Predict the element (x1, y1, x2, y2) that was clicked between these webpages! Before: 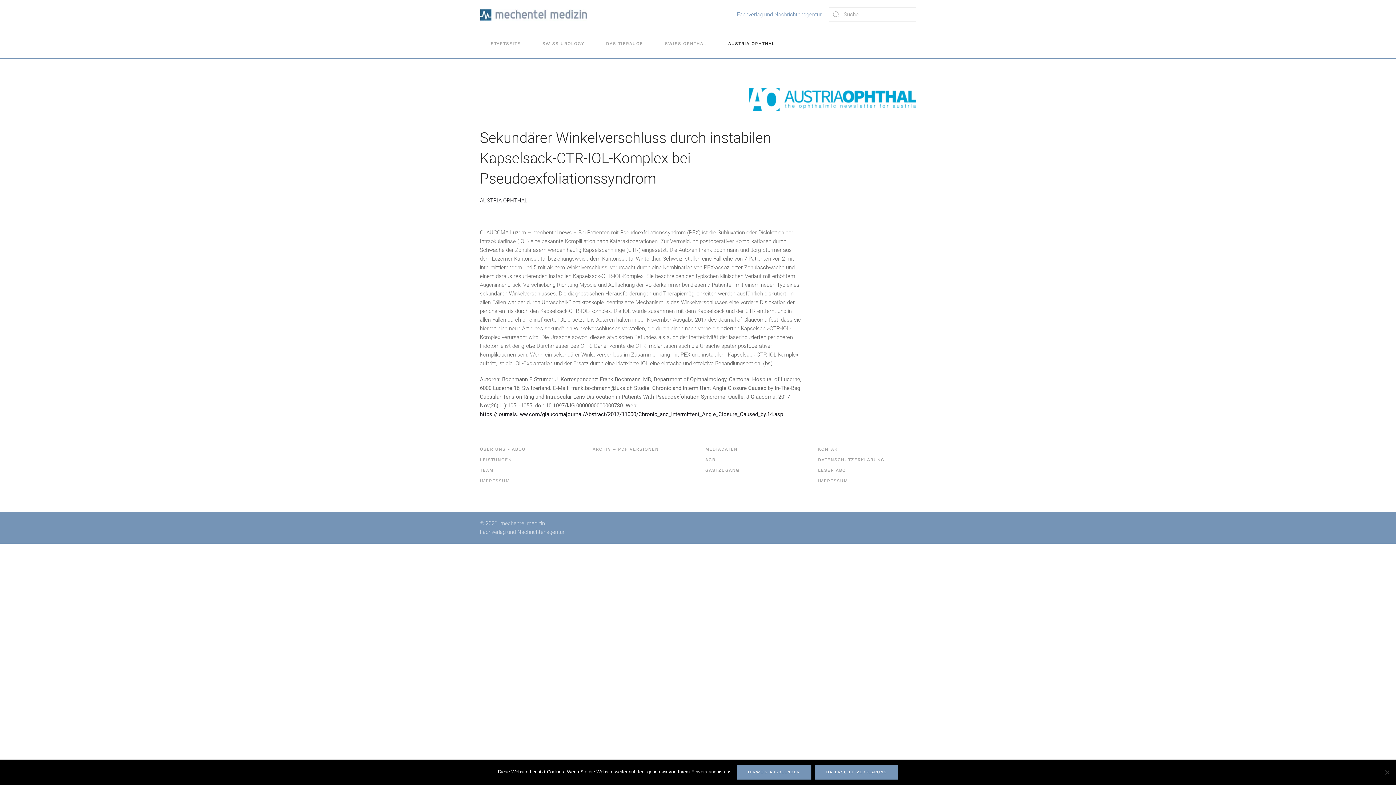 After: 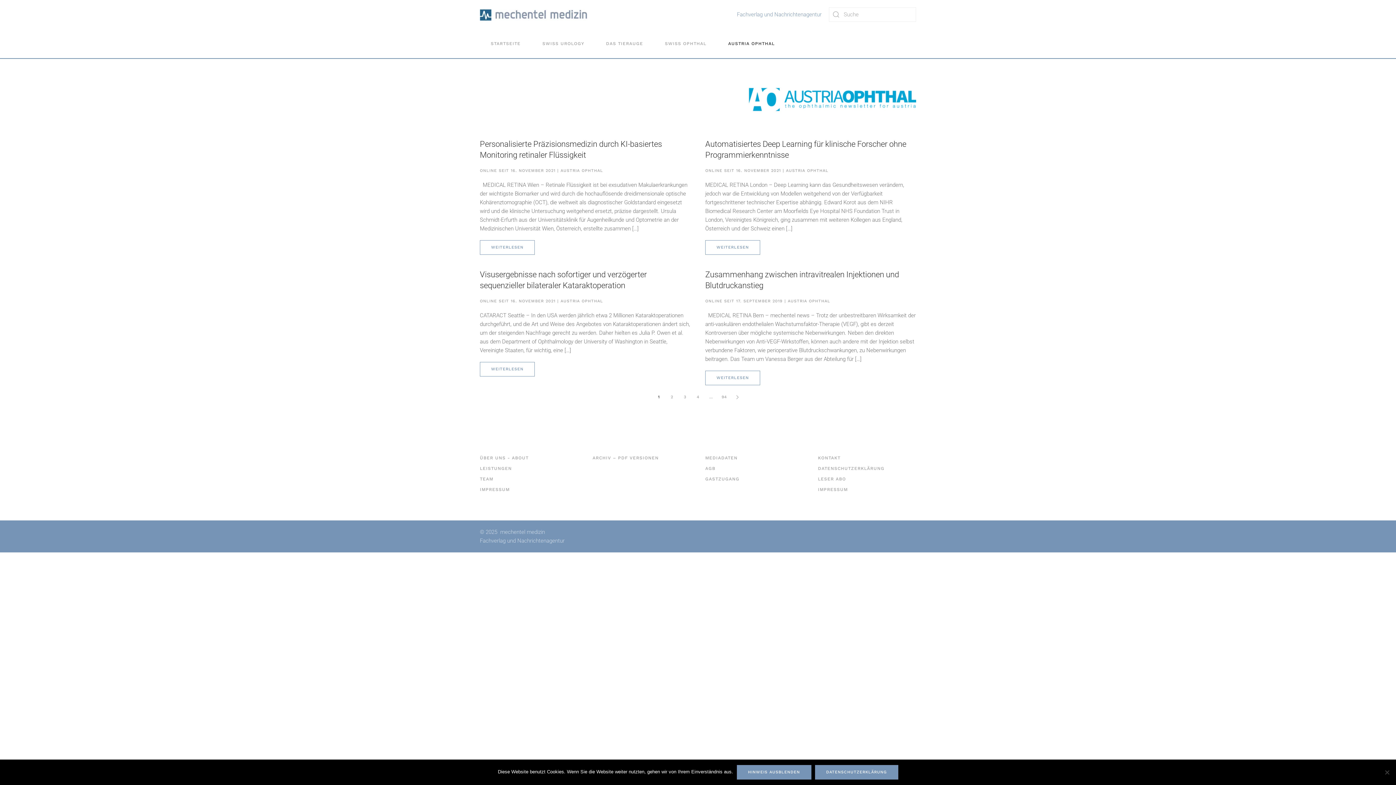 Action: bbox: (480, 197, 527, 204) label: AUSTRIA OPHTHAL